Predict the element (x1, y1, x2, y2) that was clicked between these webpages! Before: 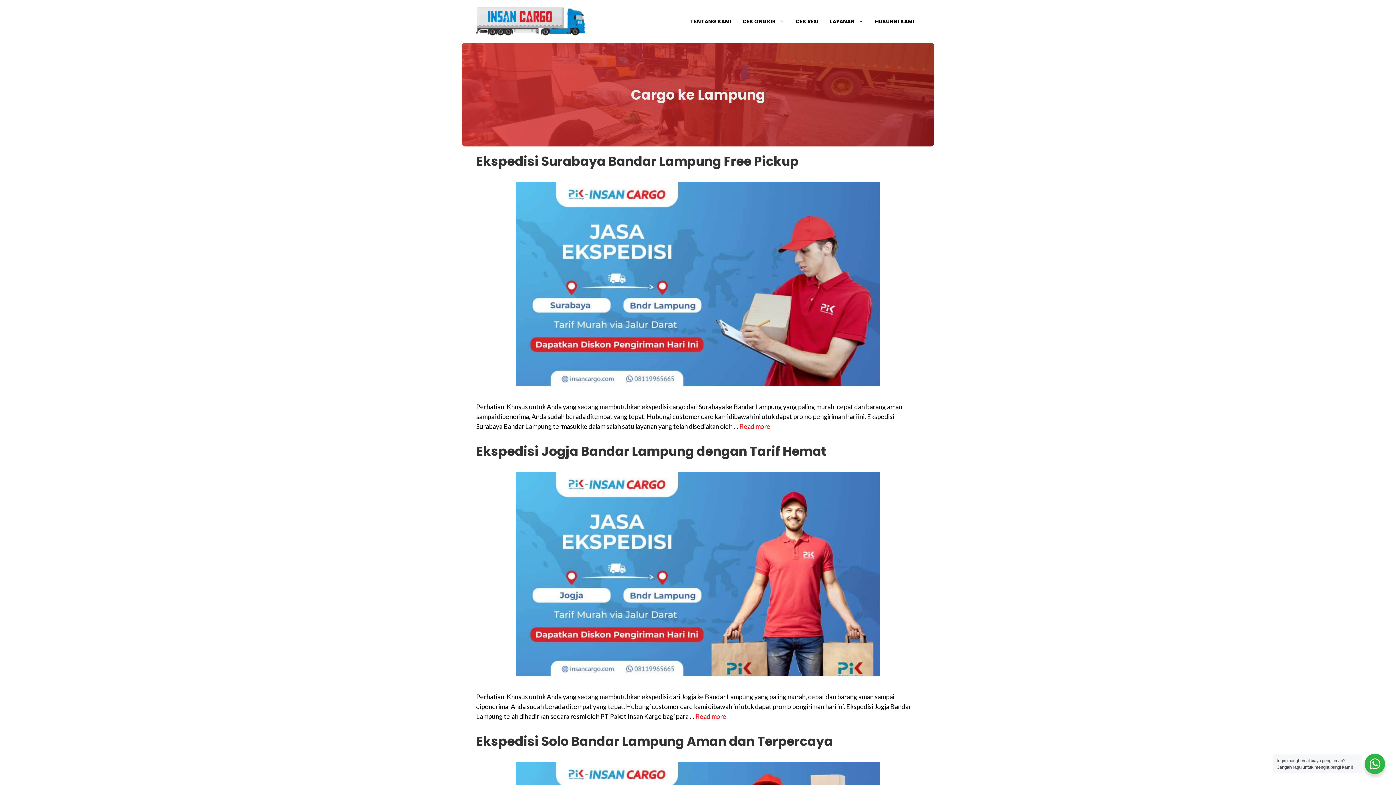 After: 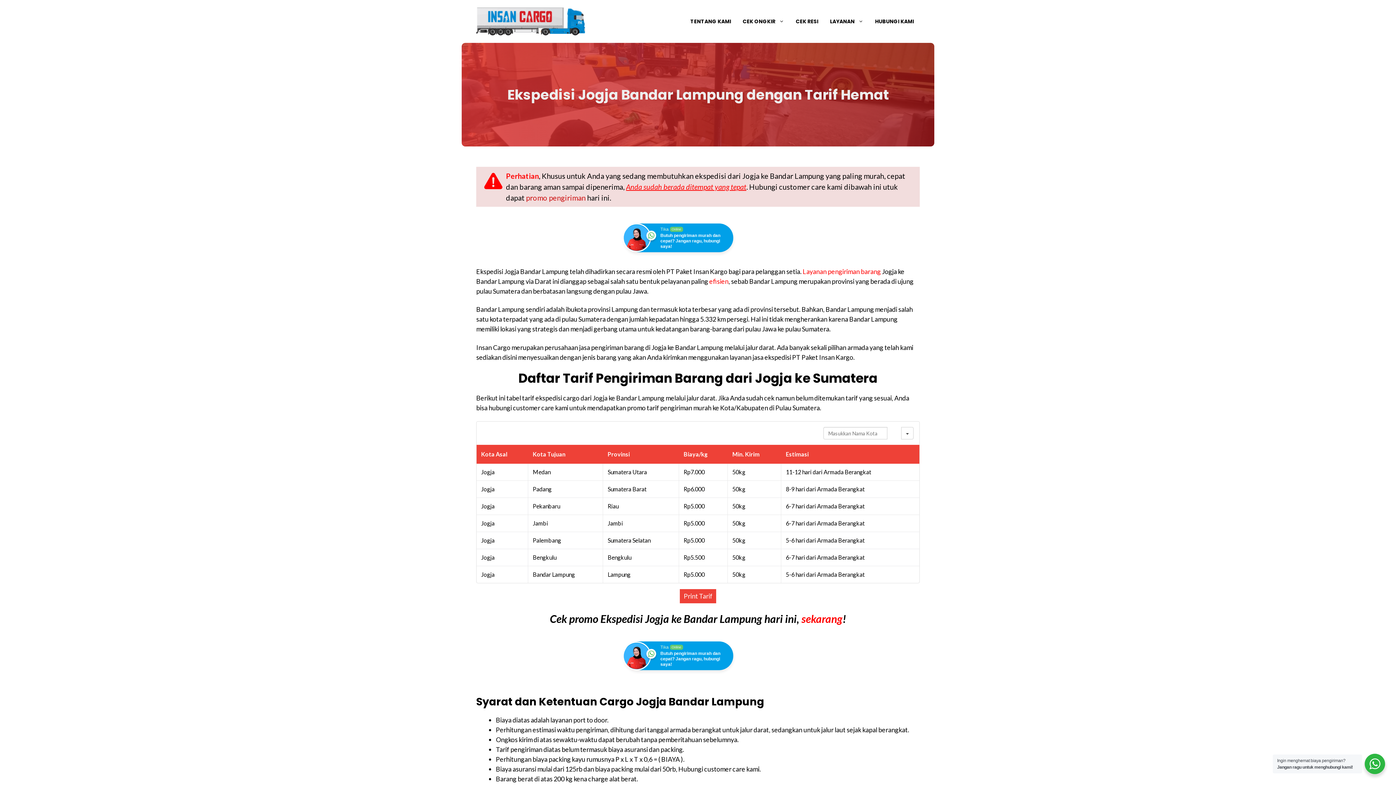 Action: label: Baca selengkapnya tentang Ekspedisi Jogja Bandar Lampung dengan Tarif Hemat bbox: (695, 712, 726, 720)